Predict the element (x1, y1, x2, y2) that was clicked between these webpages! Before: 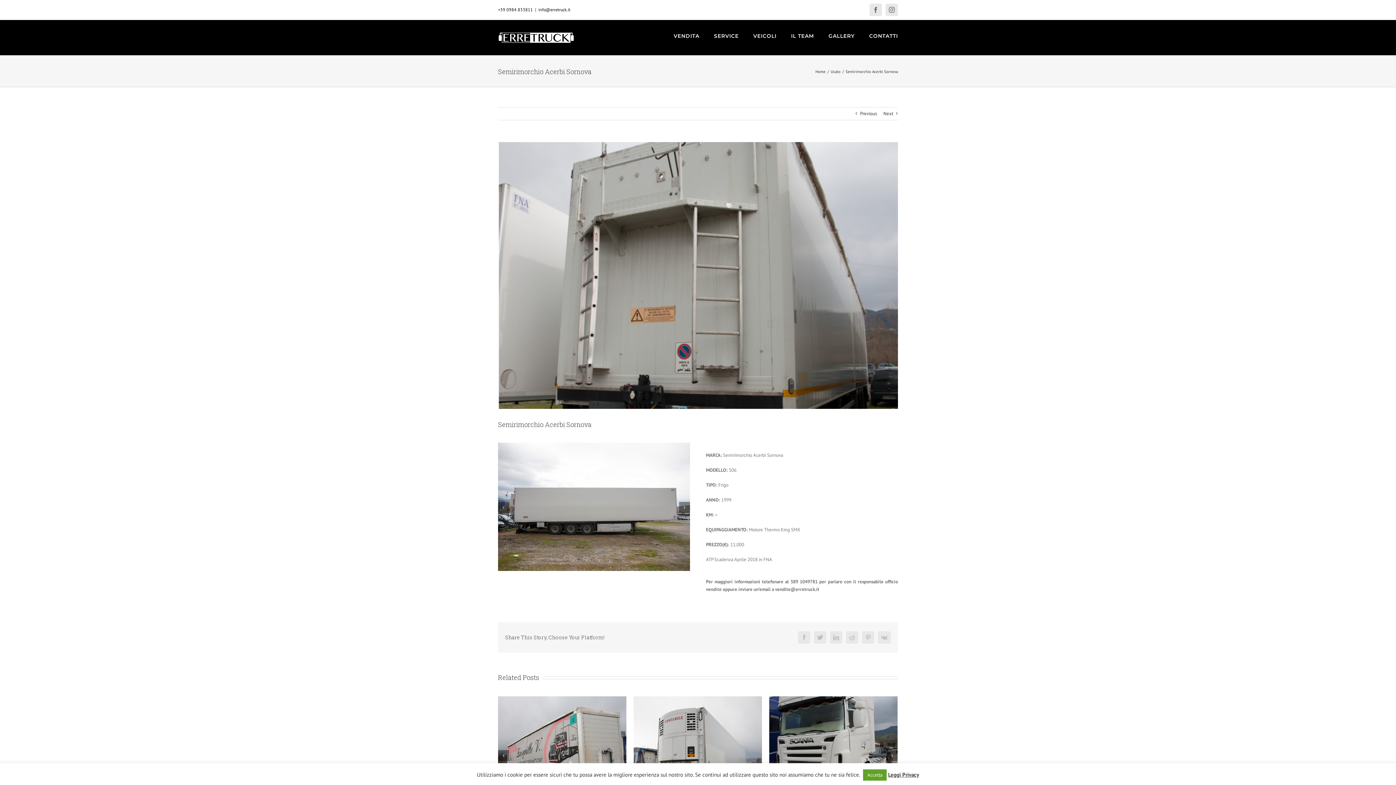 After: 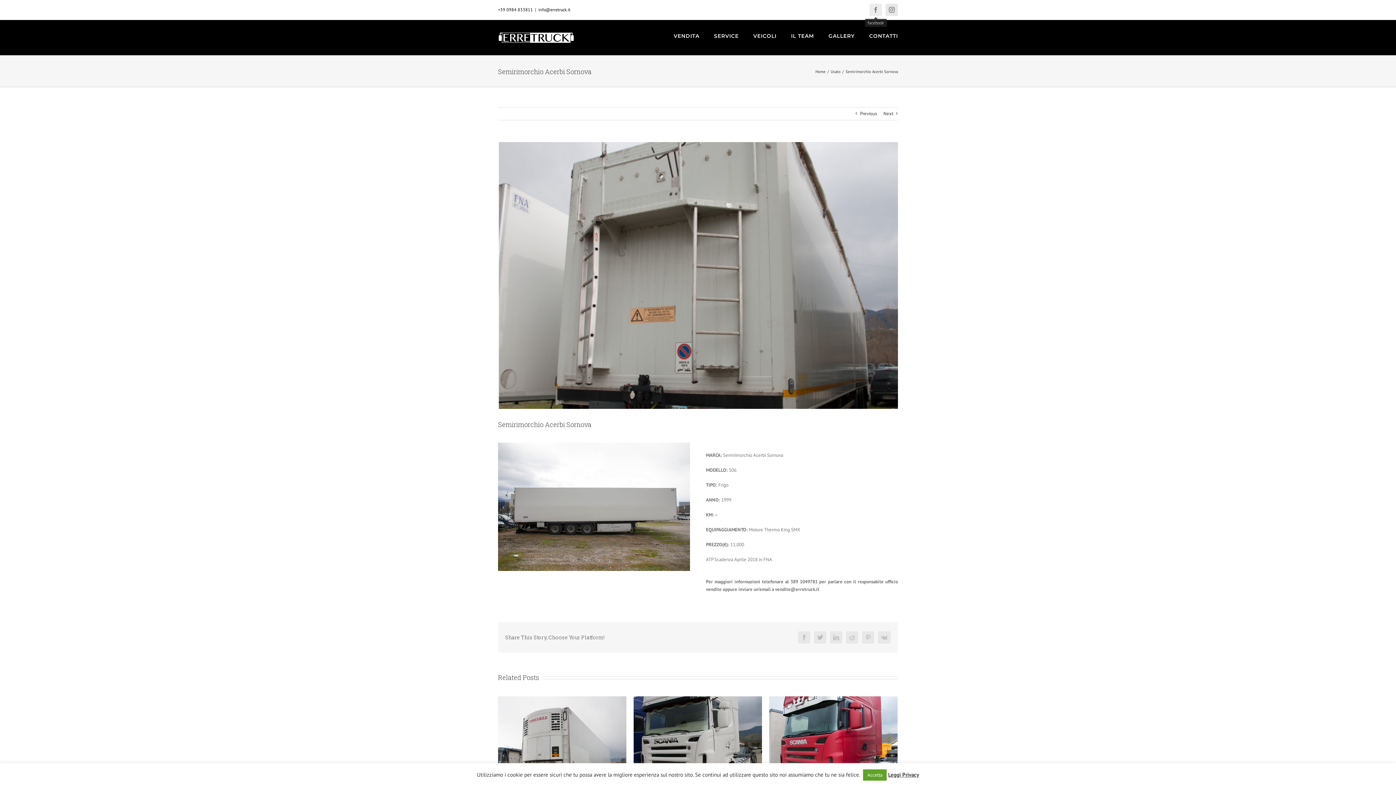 Action: label: facebook bbox: (869, 3, 882, 16)